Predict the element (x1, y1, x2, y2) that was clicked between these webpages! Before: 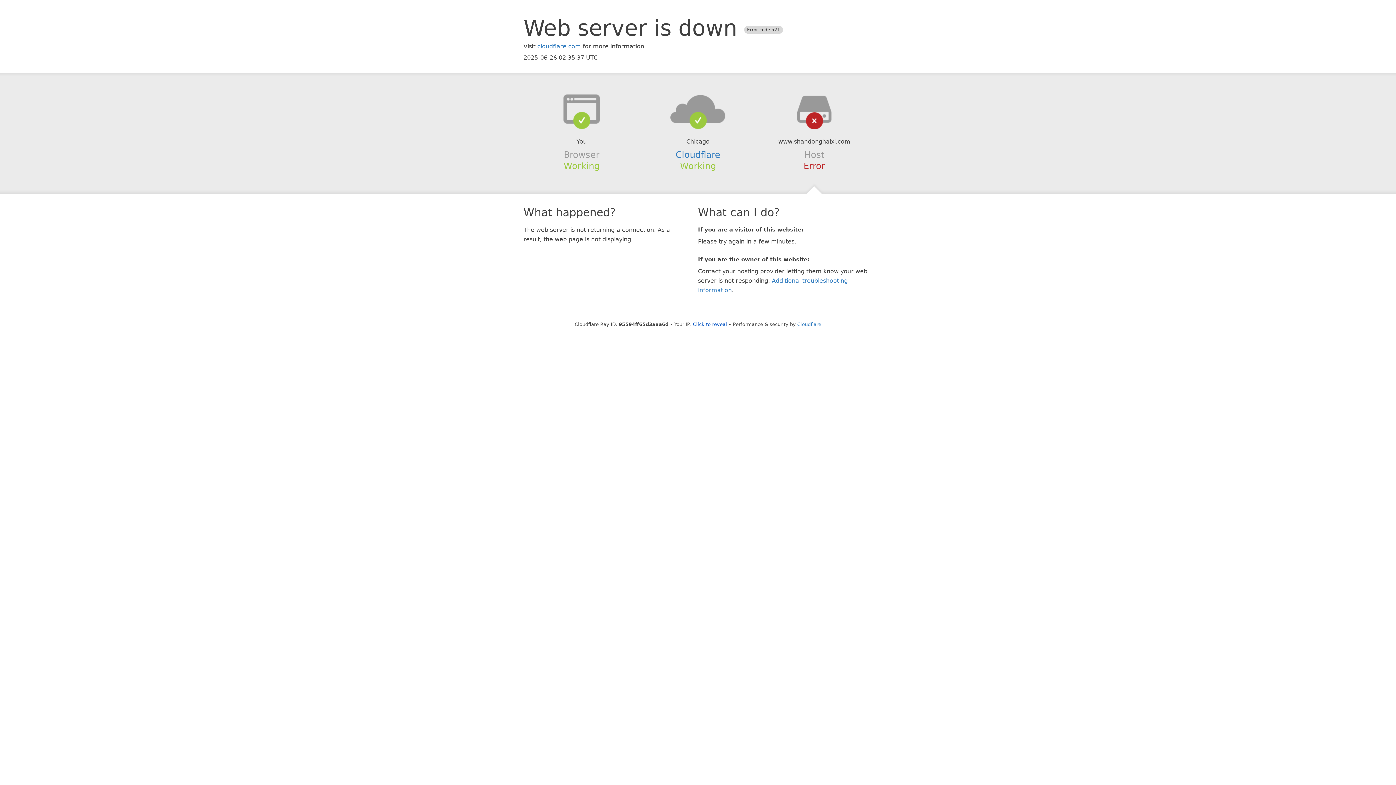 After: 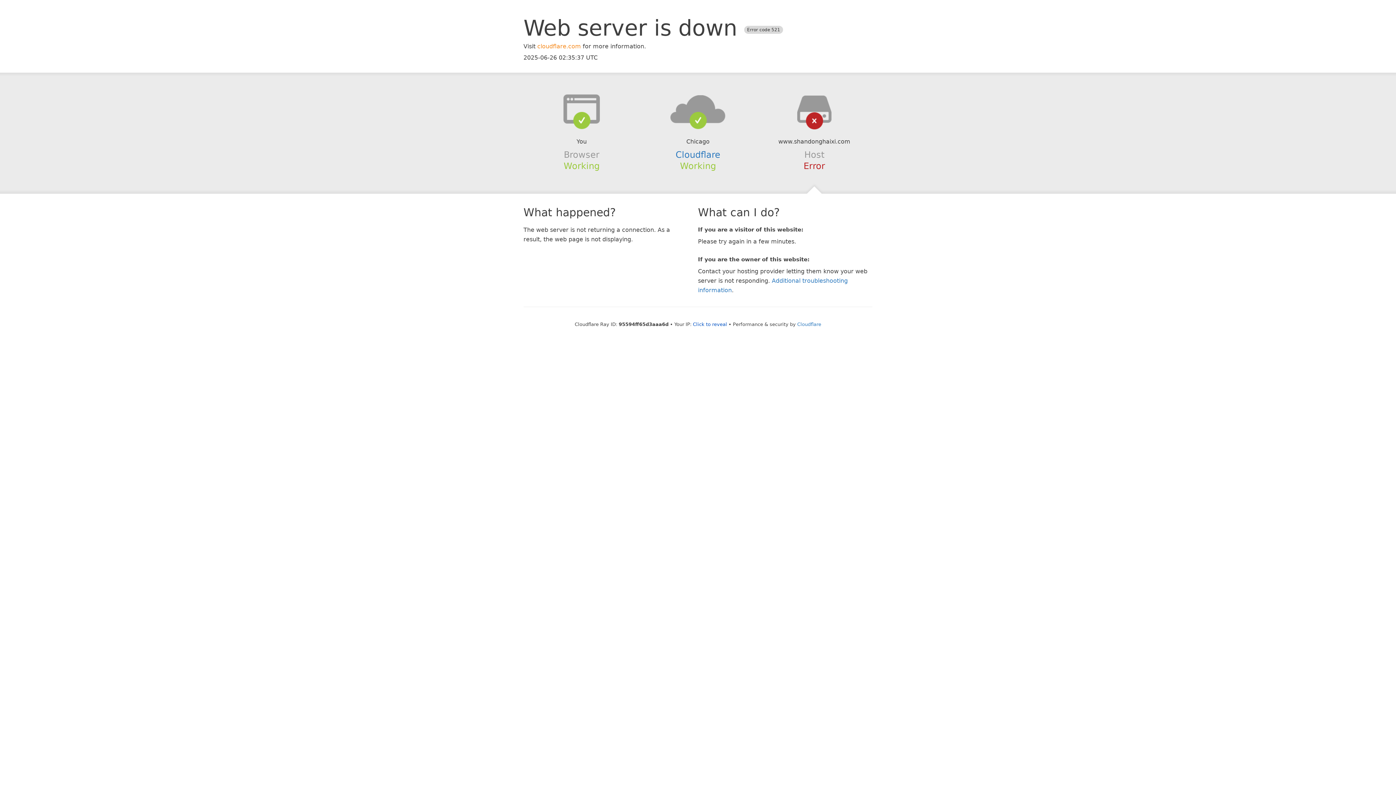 Action: label: cloudflare.com bbox: (537, 42, 581, 49)